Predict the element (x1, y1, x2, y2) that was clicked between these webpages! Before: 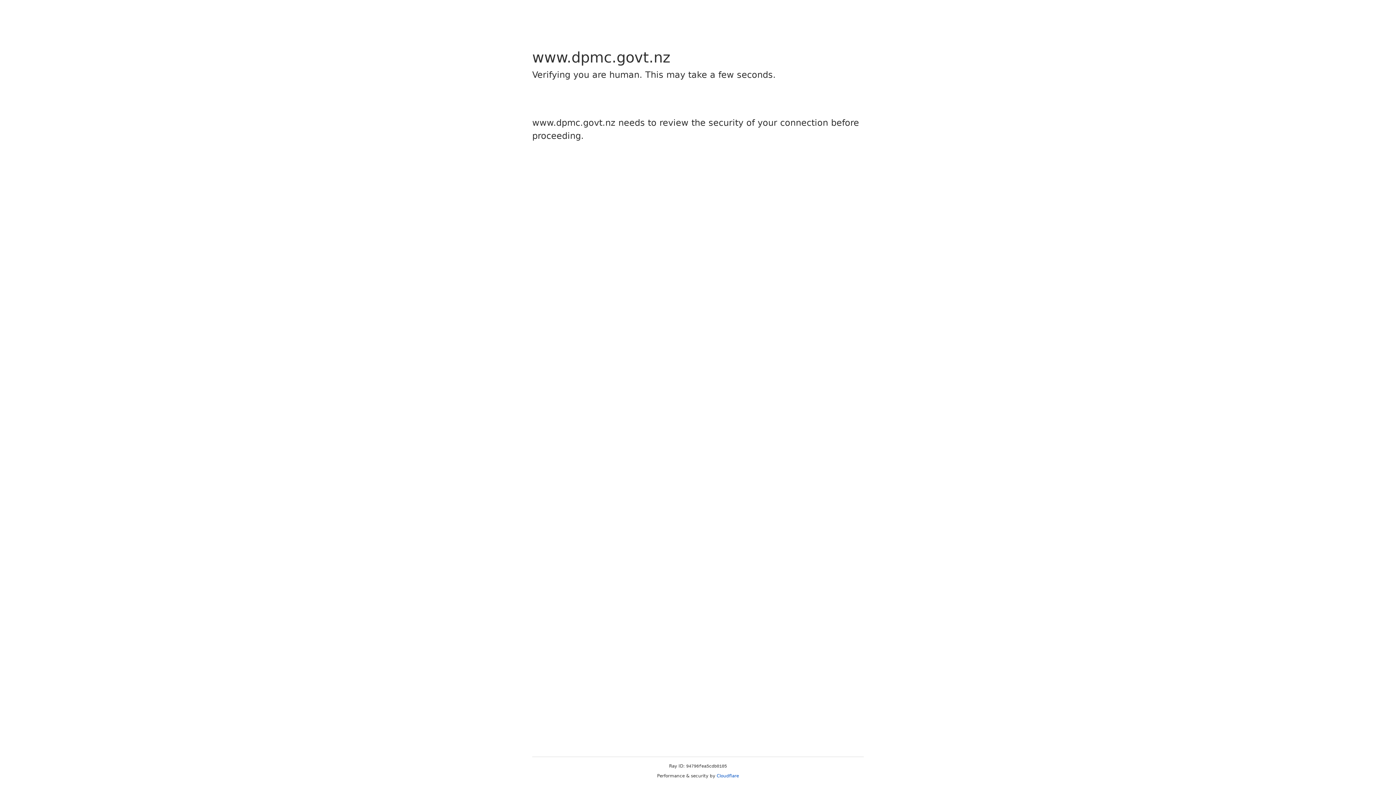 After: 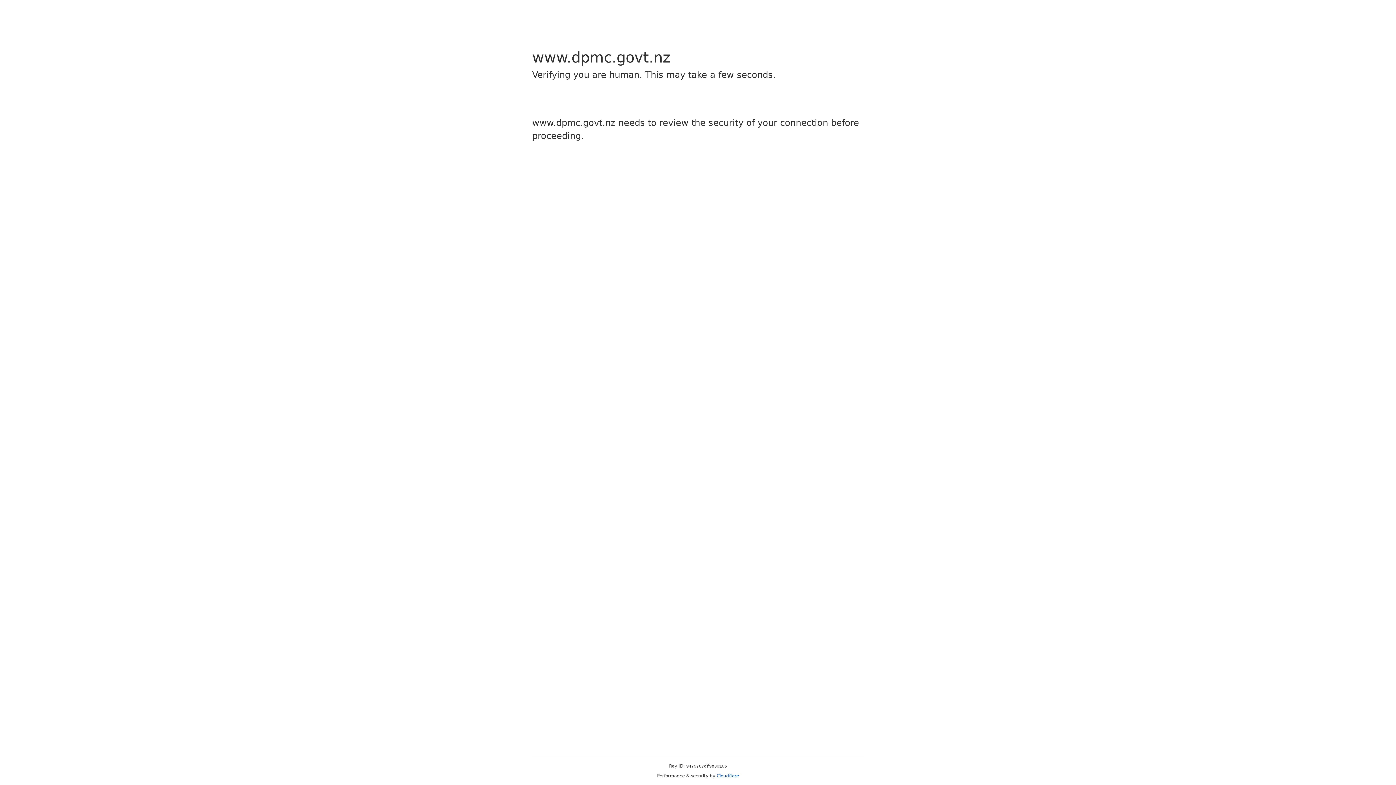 Action: label: Cloudflare bbox: (716, 773, 739, 778)